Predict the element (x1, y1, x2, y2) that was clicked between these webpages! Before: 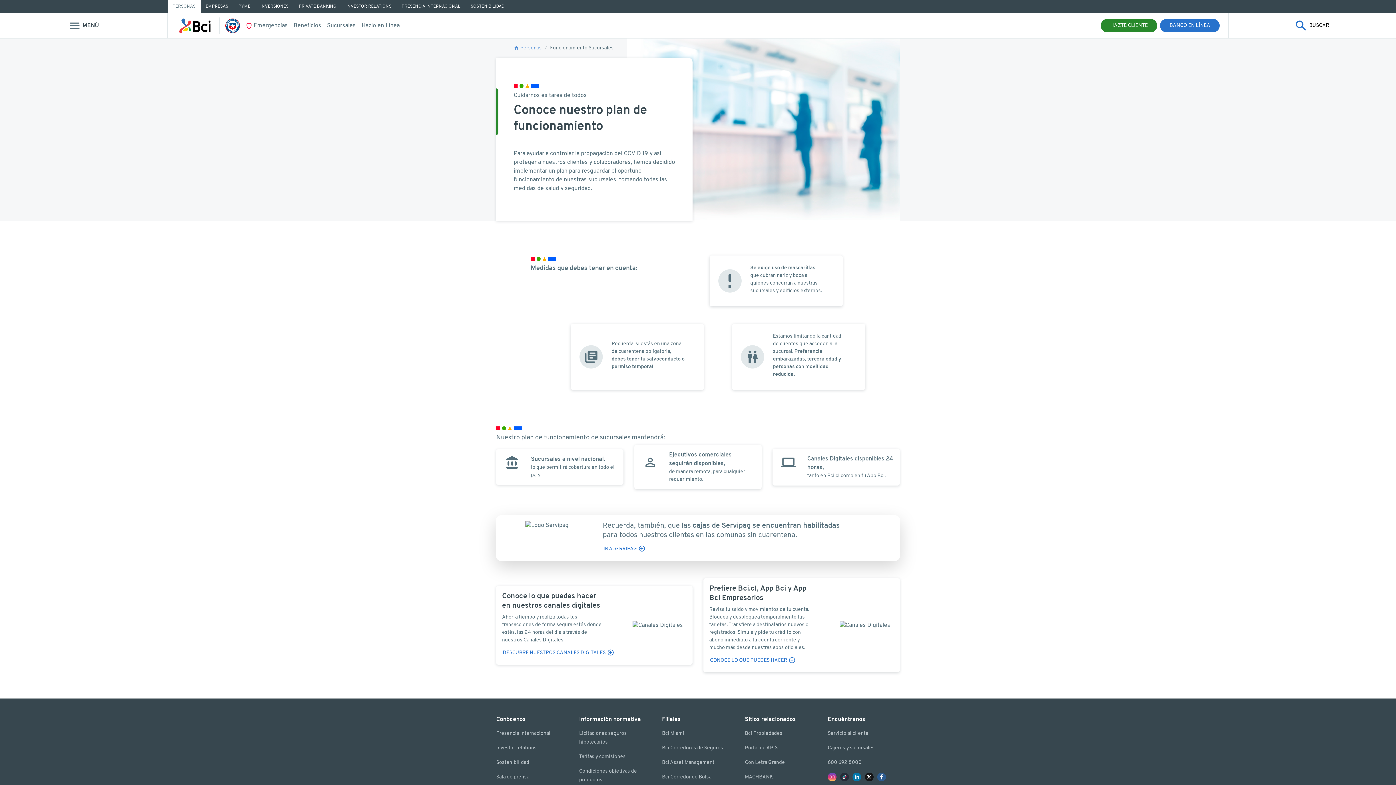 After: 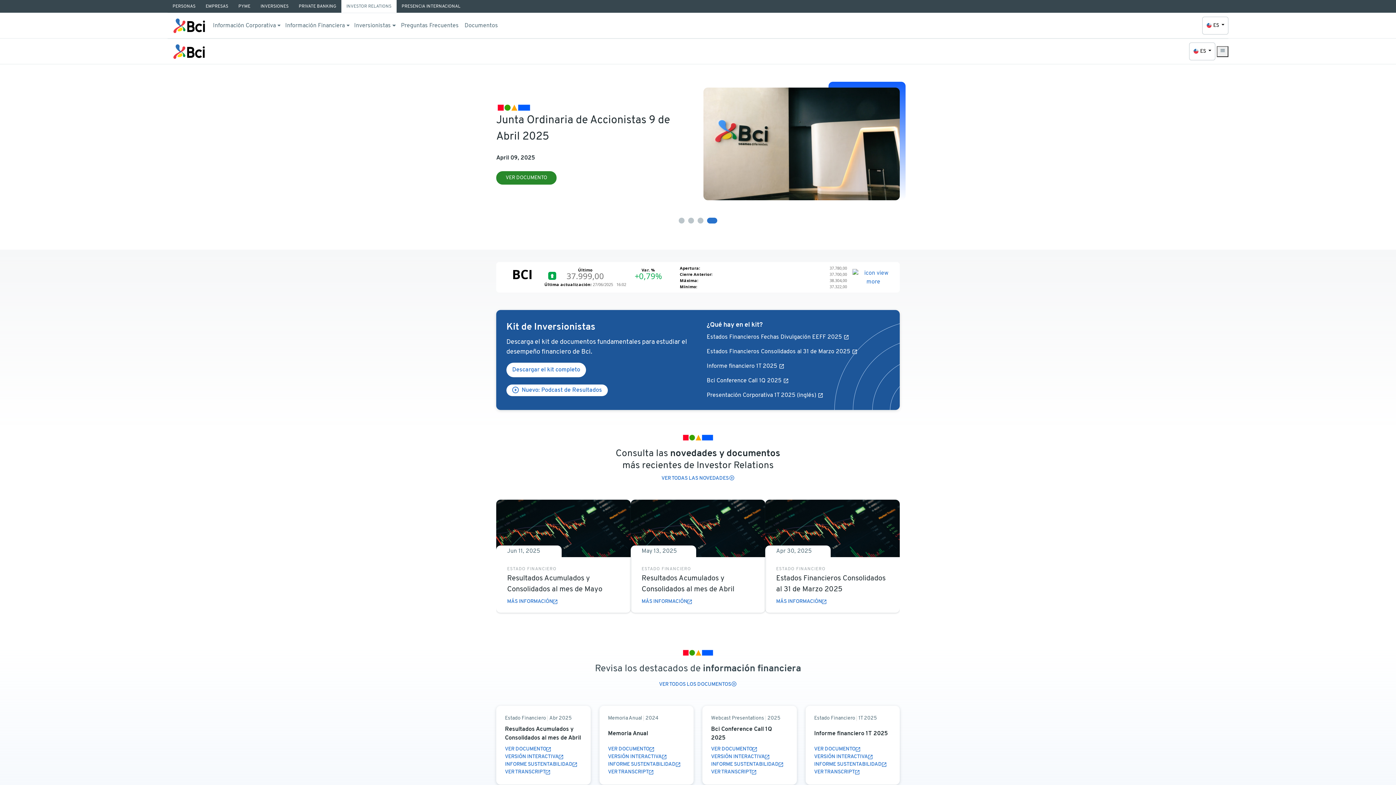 Action: bbox: (341, 0, 396, 12) label: Ir a Investor Relations